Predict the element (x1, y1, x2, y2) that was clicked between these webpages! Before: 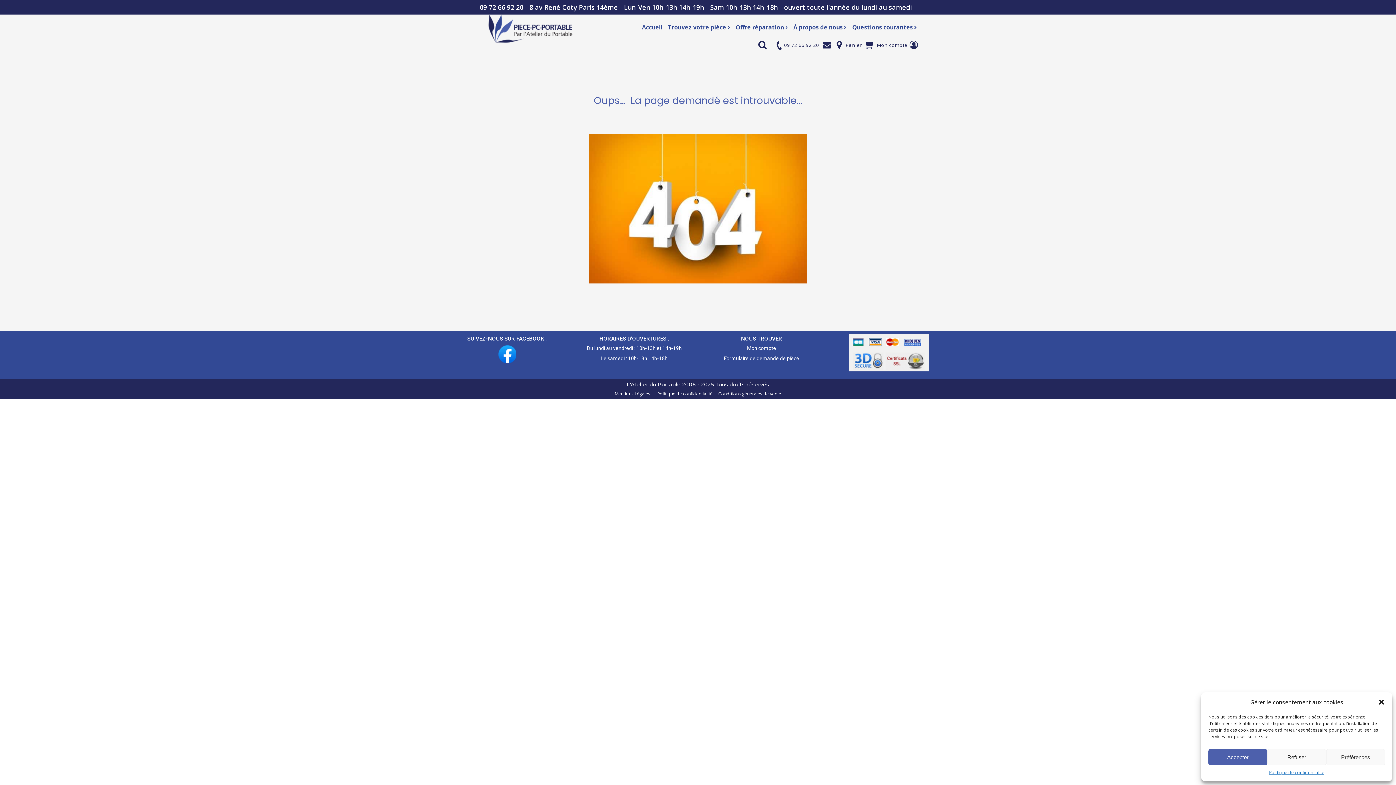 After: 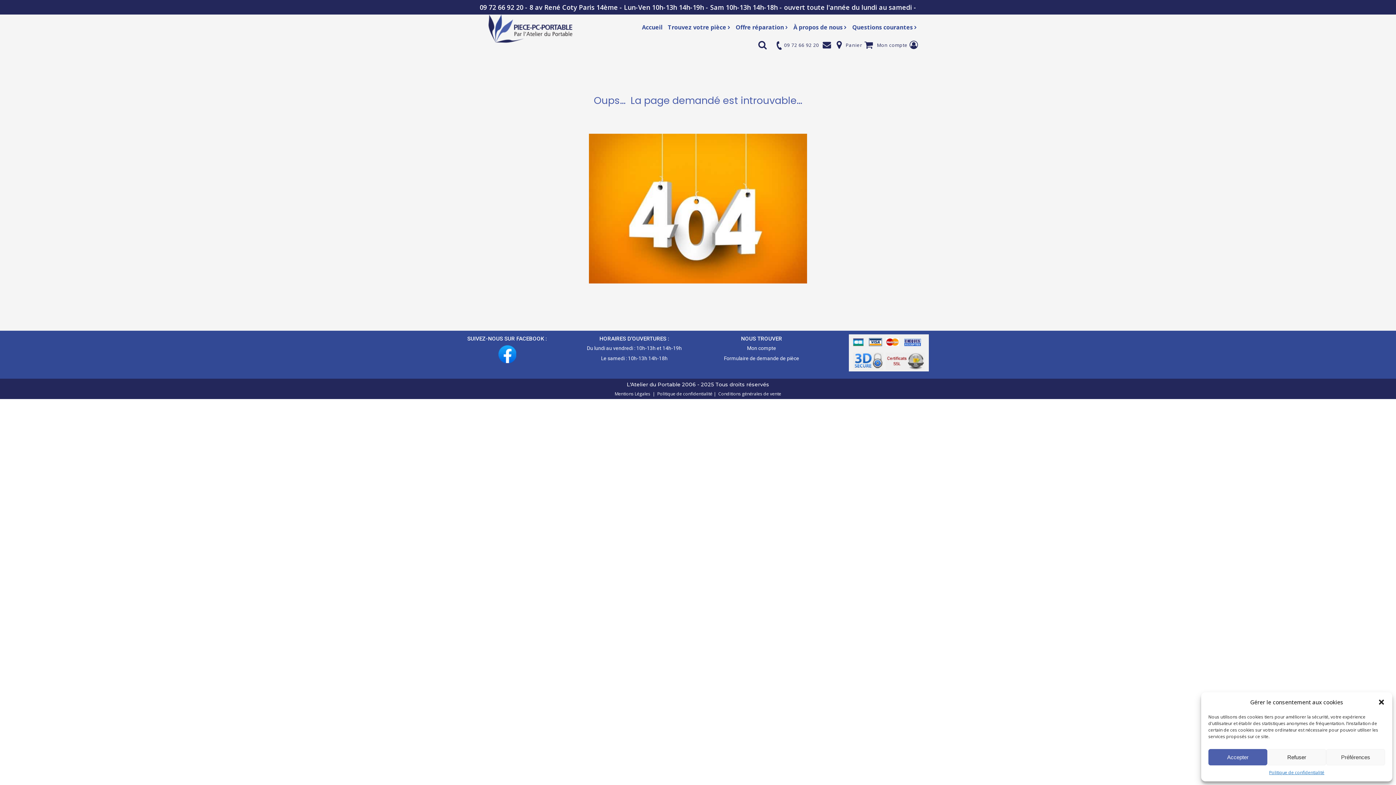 Action: label: Formulaire de demande de pièce
 bbox: (724, 353, 799, 363)